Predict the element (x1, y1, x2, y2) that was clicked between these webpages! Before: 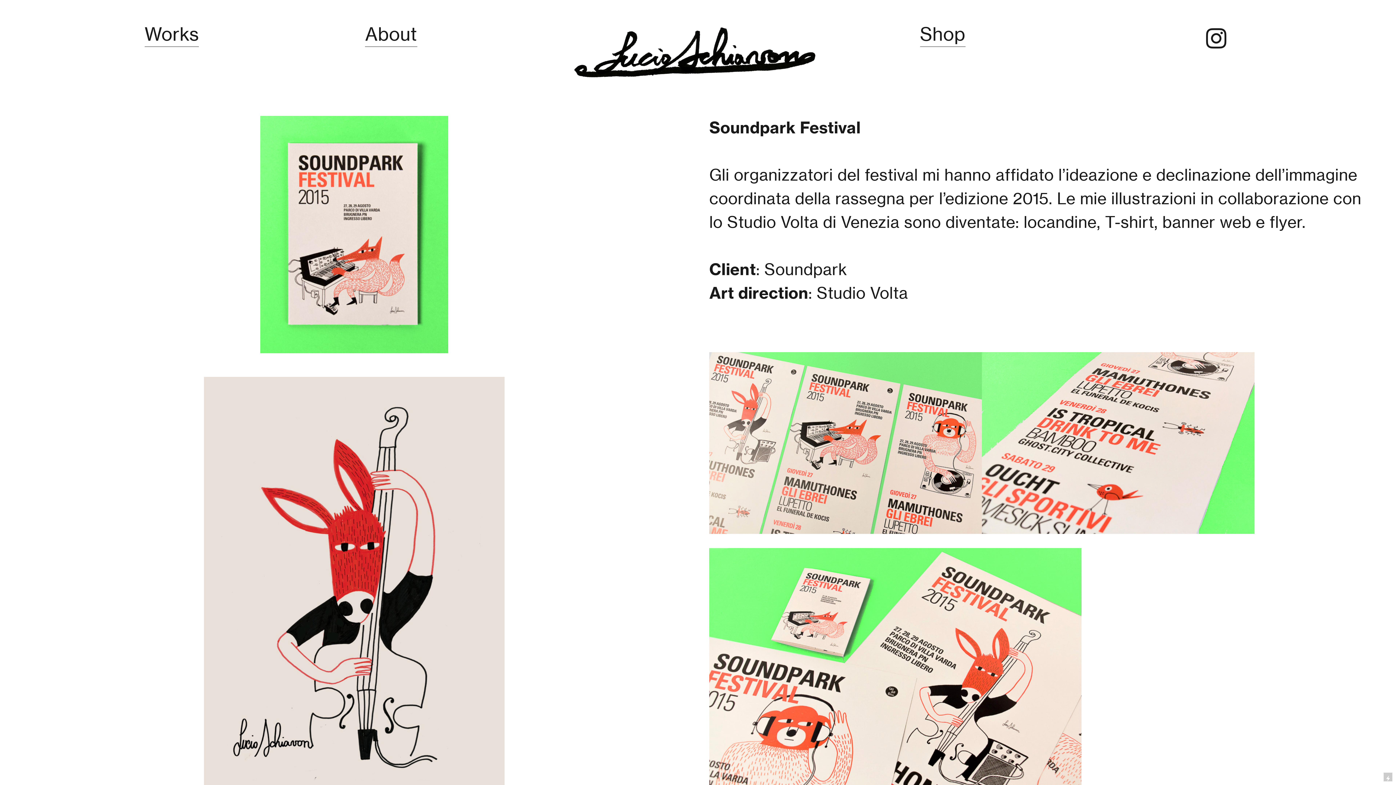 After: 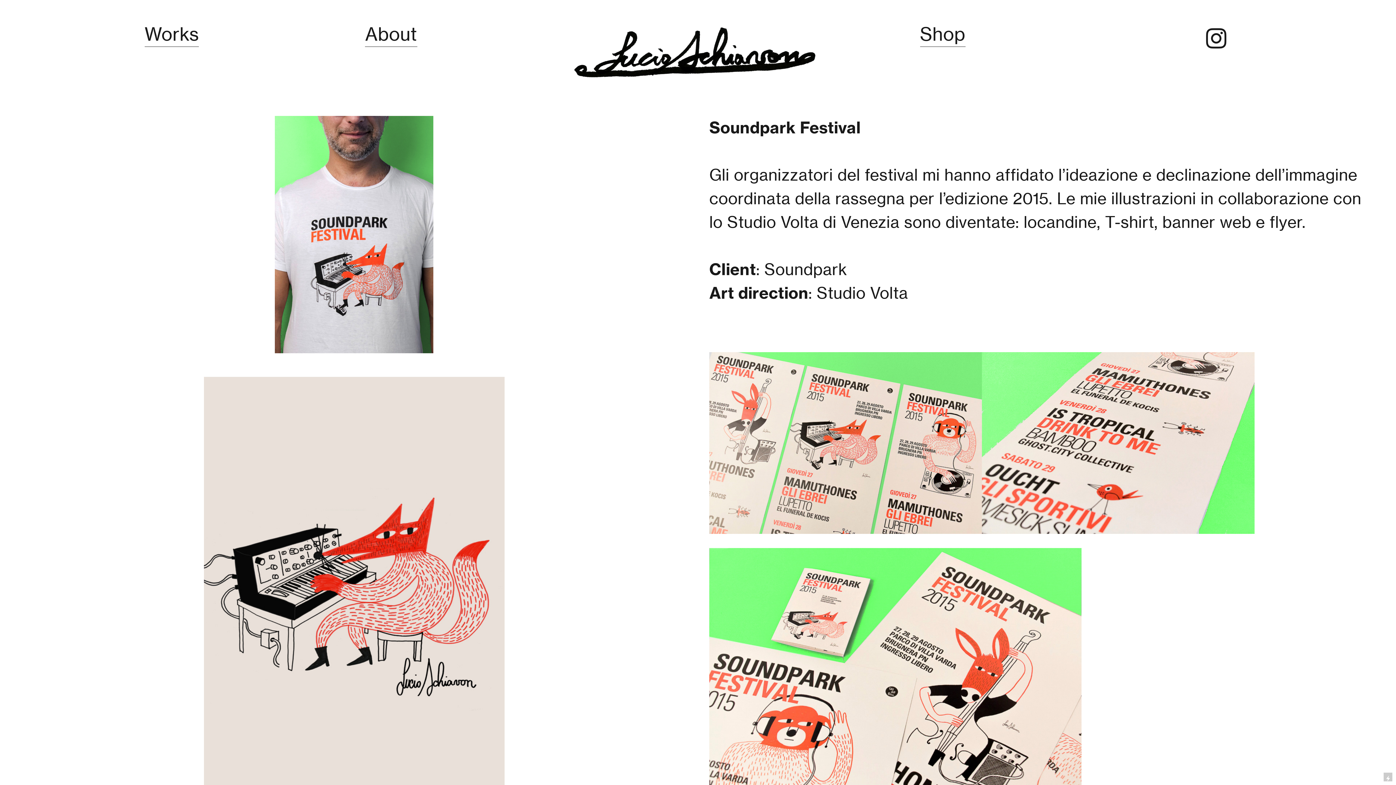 Action: bbox: (1204, 27, 1229, 49) label: ︎